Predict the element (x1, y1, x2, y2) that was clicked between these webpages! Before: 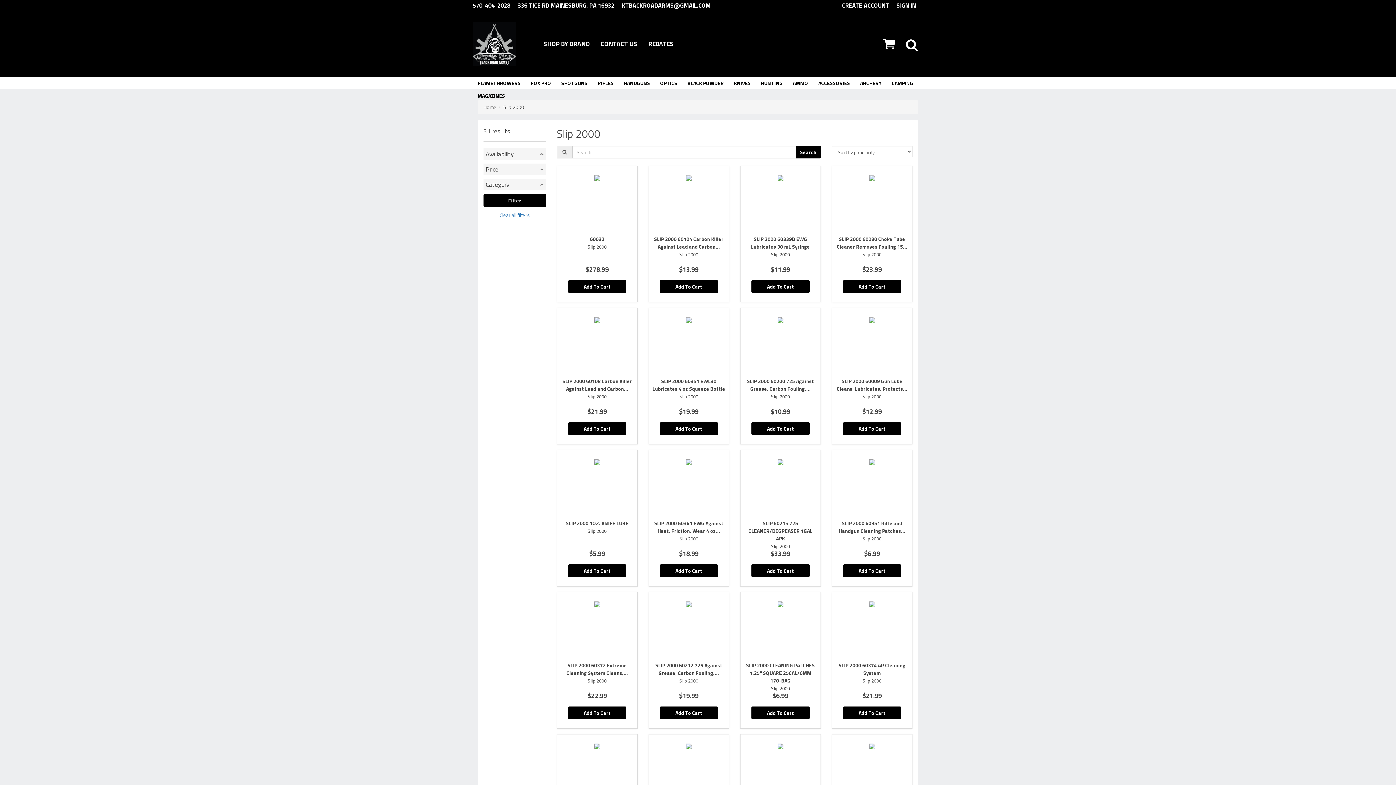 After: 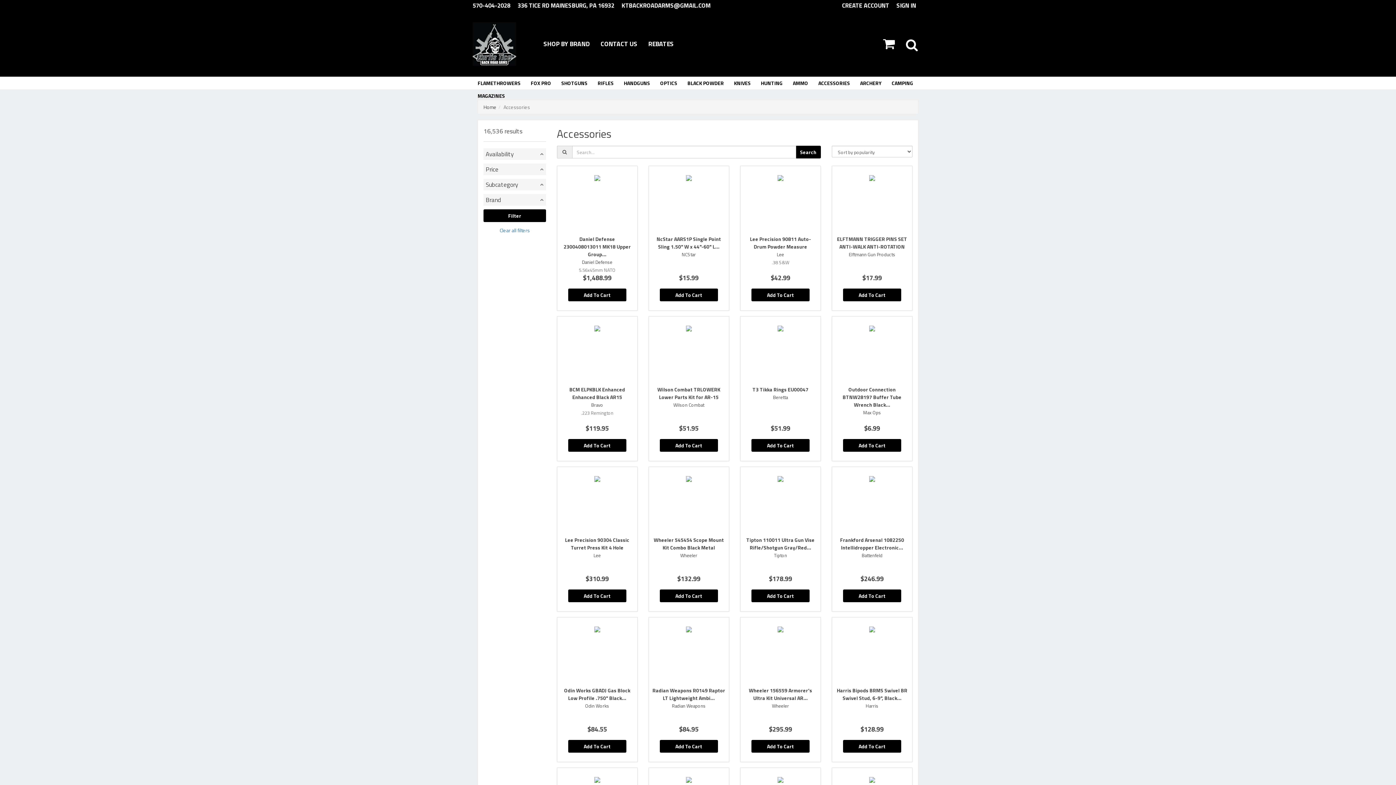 Action: label: ACCESSORIES bbox: (813, 76, 855, 89)